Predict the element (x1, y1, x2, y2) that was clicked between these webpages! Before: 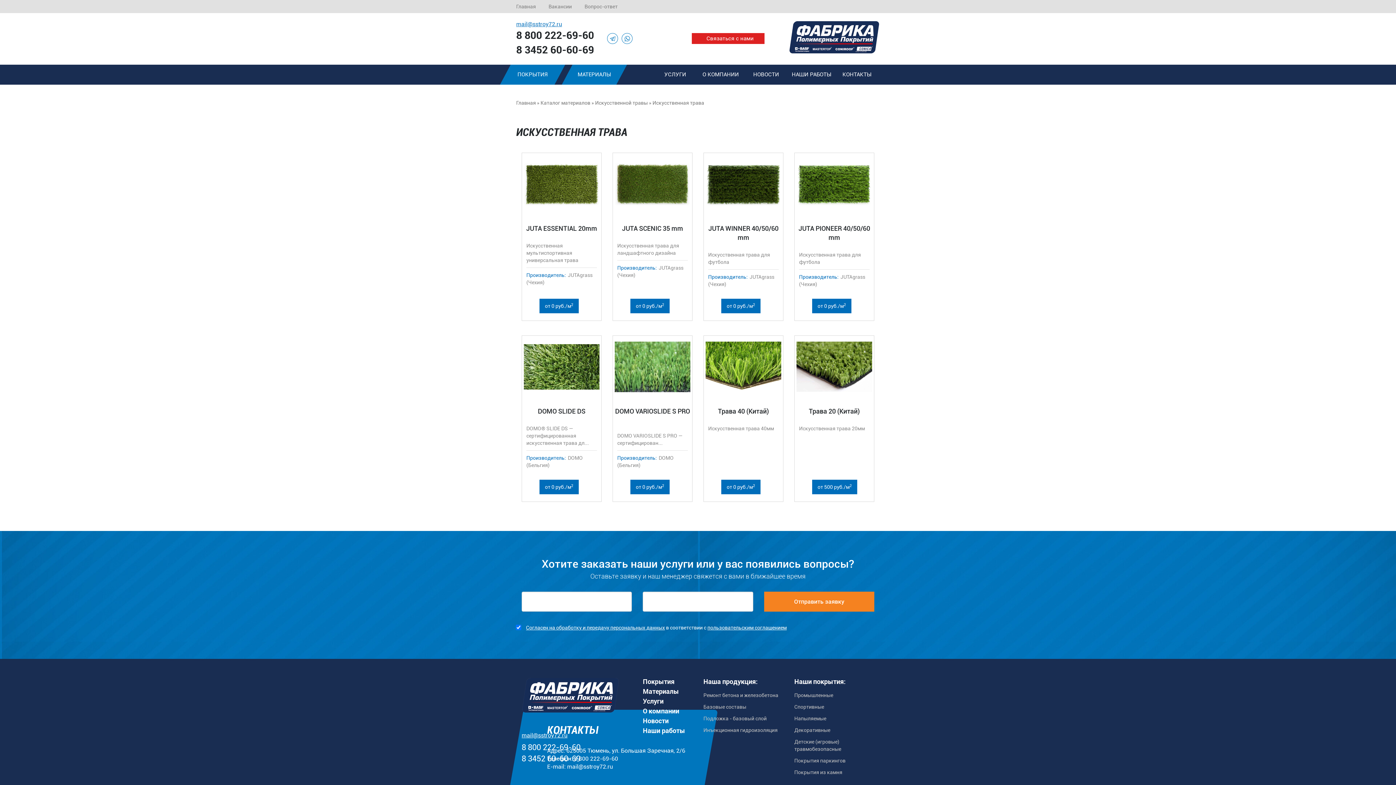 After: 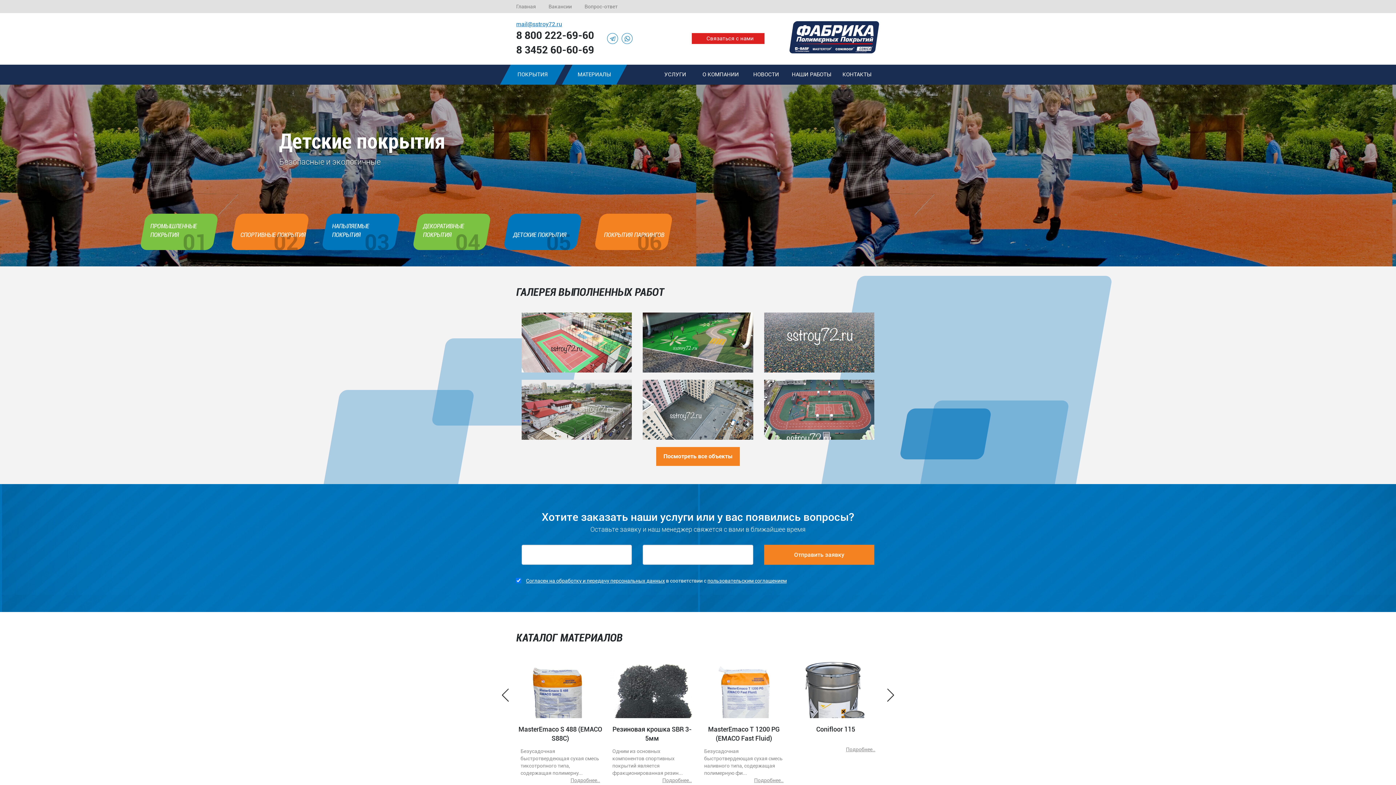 Action: label: Главная bbox: (516, 3, 536, 9)